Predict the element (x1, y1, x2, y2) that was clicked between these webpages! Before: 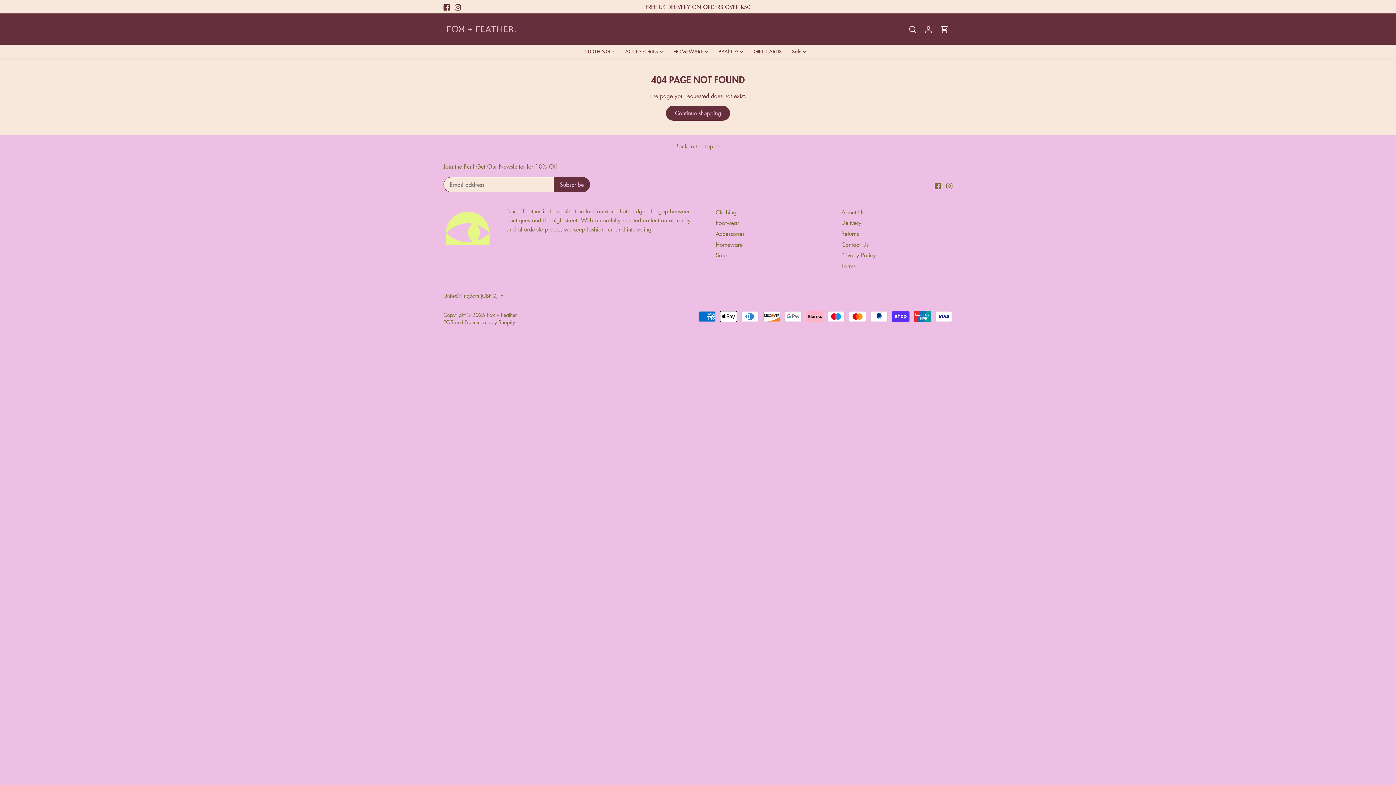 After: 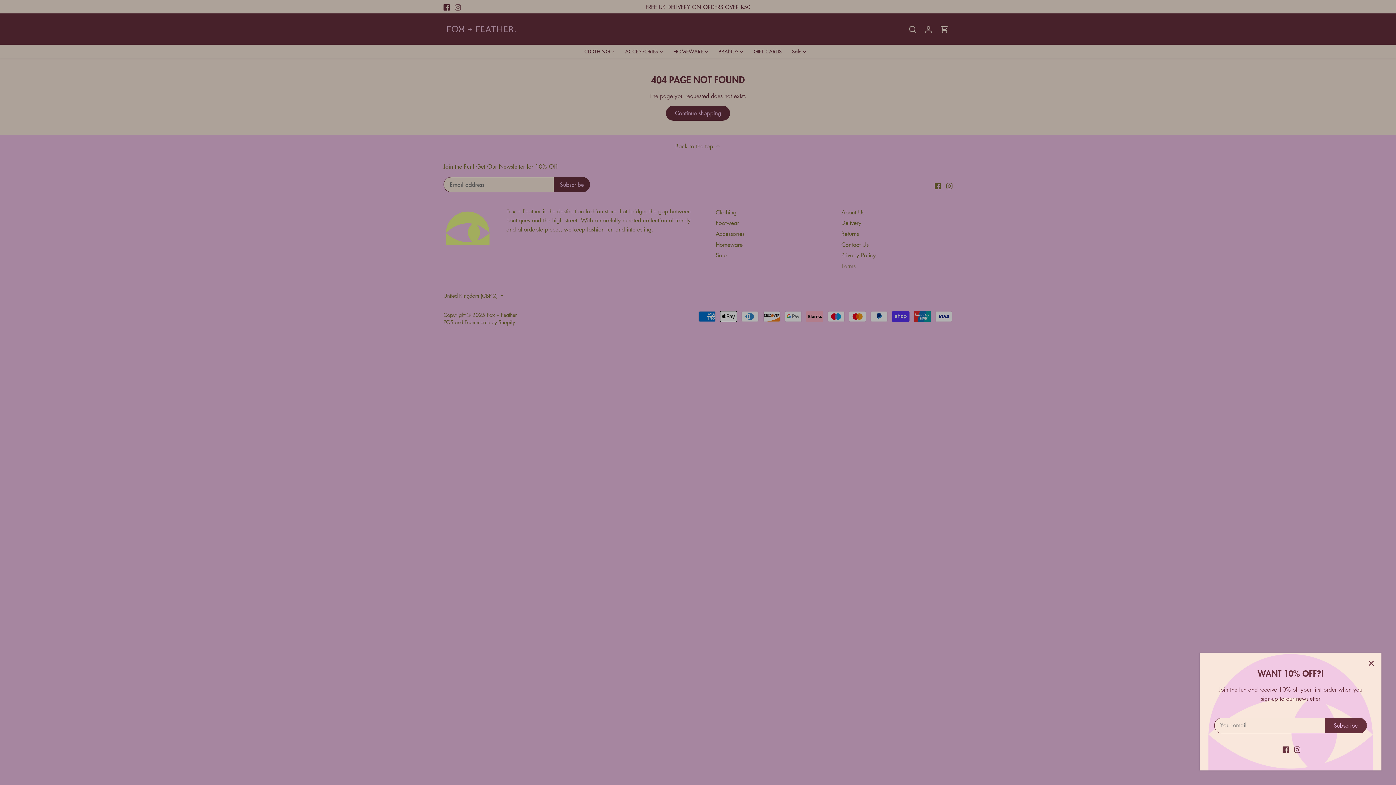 Action: label: Instagram bbox: (454, 2, 461, 10)